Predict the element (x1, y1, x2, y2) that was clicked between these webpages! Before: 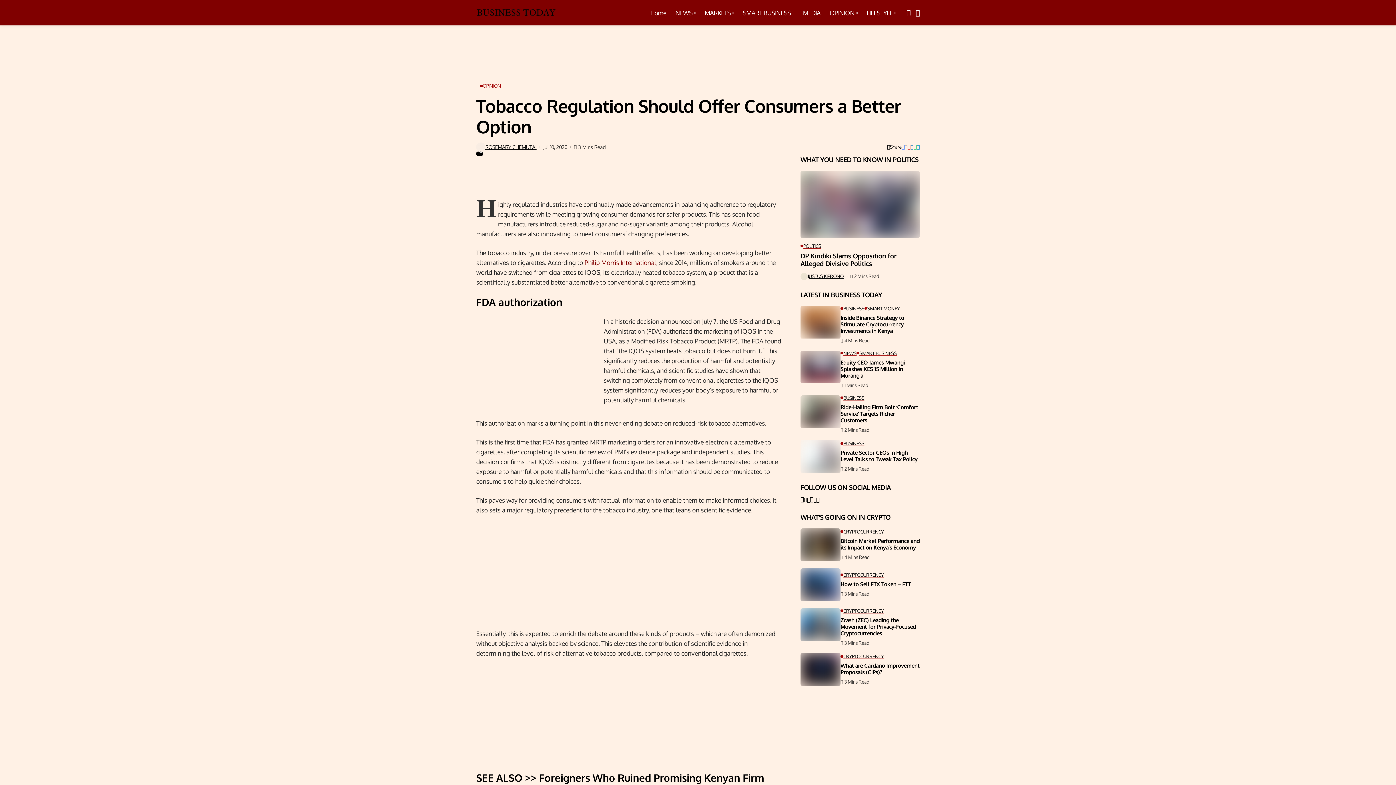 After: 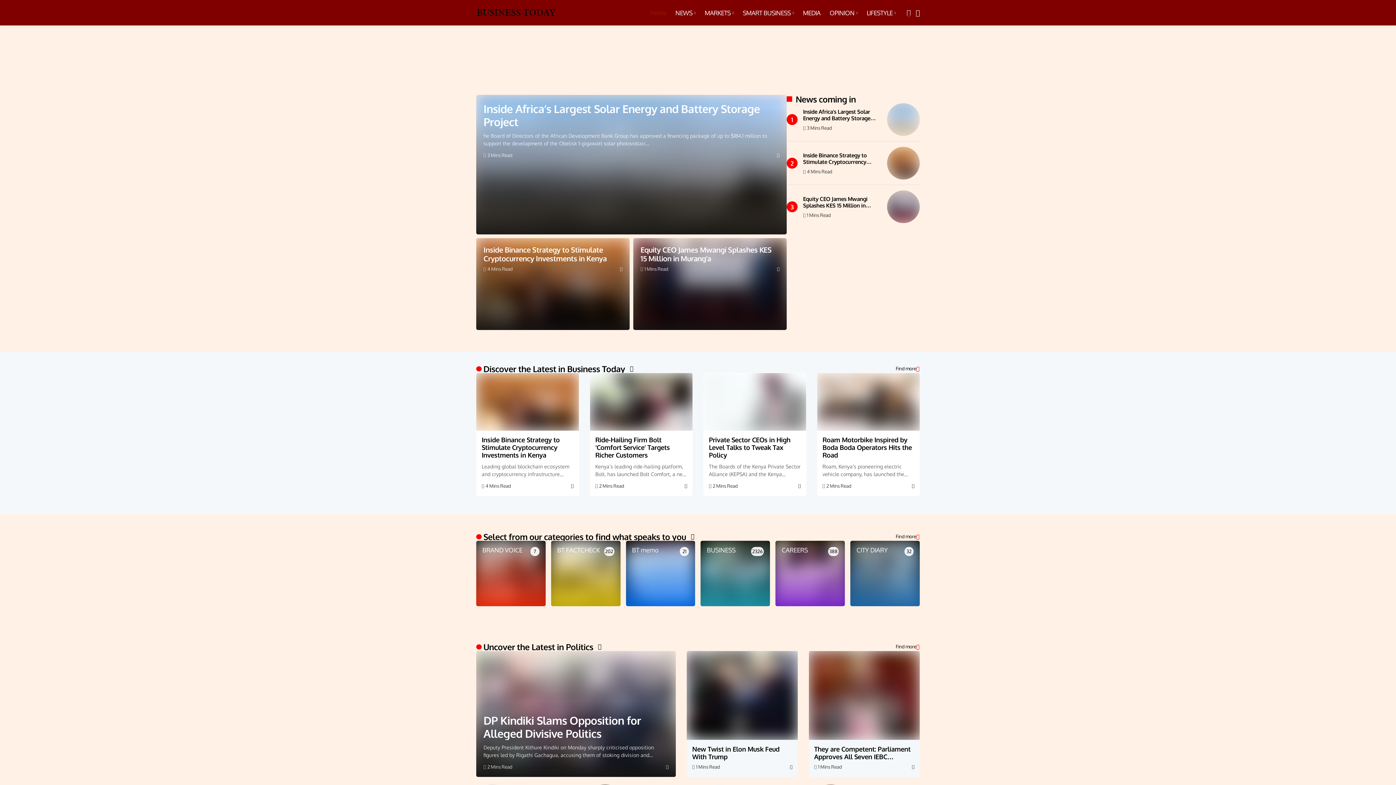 Action: bbox: (650, 0, 666, 25) label: Home